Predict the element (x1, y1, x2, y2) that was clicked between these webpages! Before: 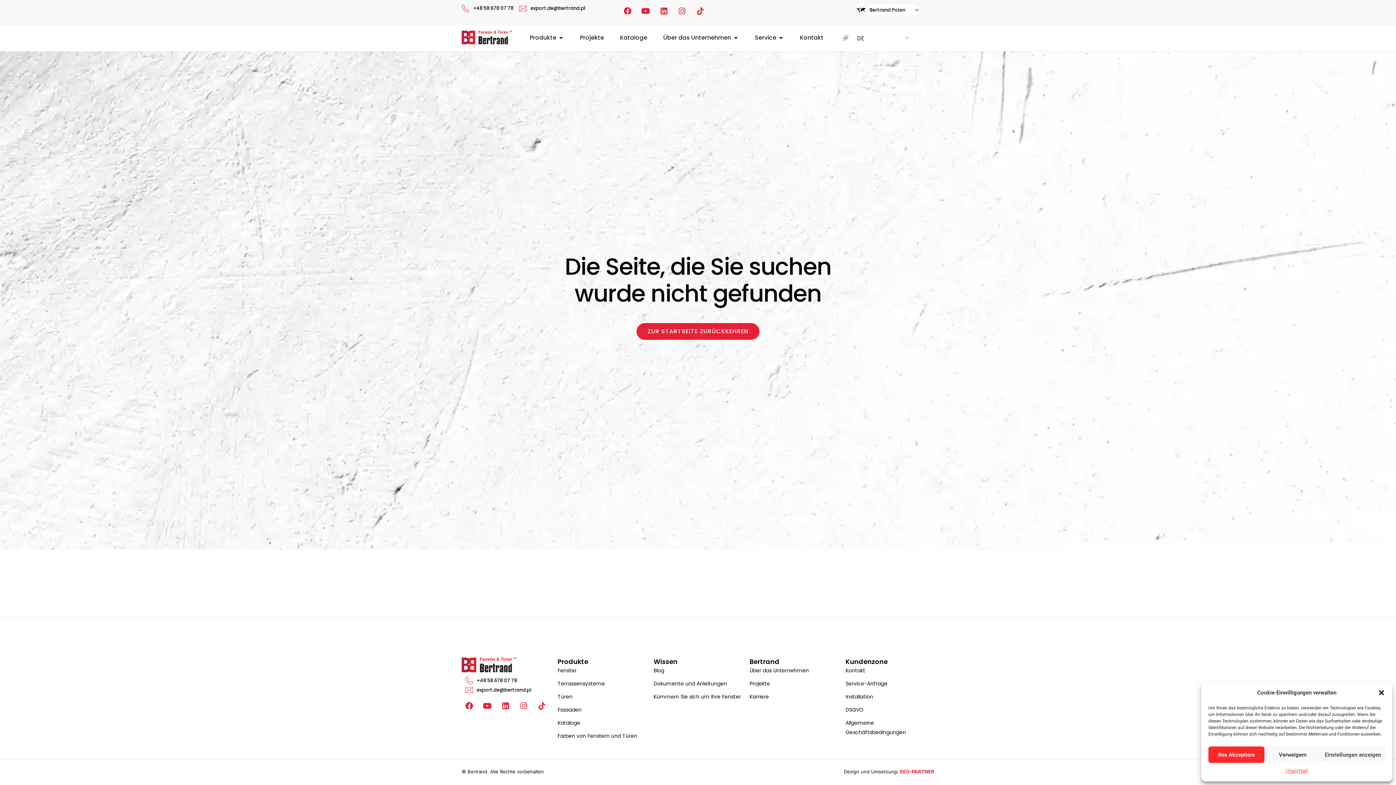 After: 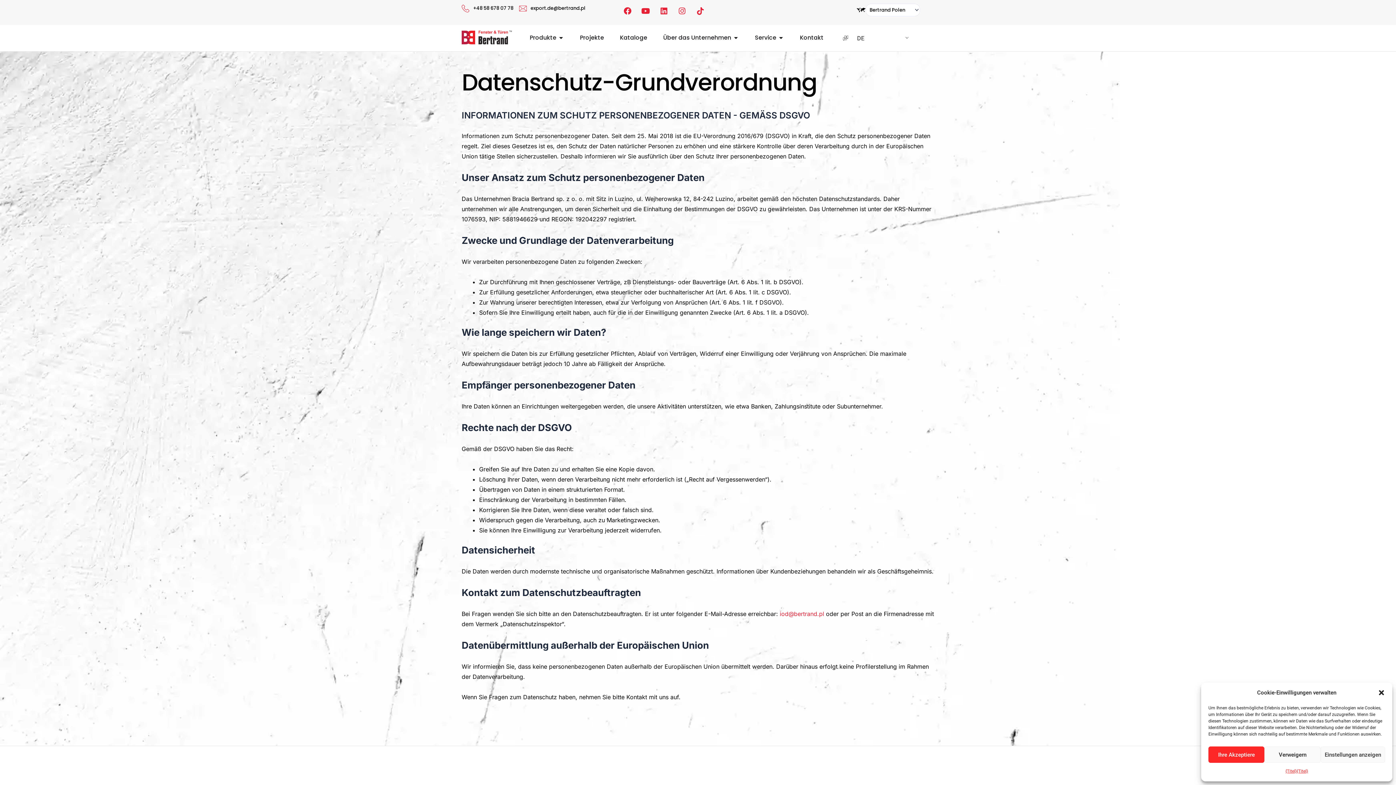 Action: bbox: (845, 705, 934, 715) label: DSGVO